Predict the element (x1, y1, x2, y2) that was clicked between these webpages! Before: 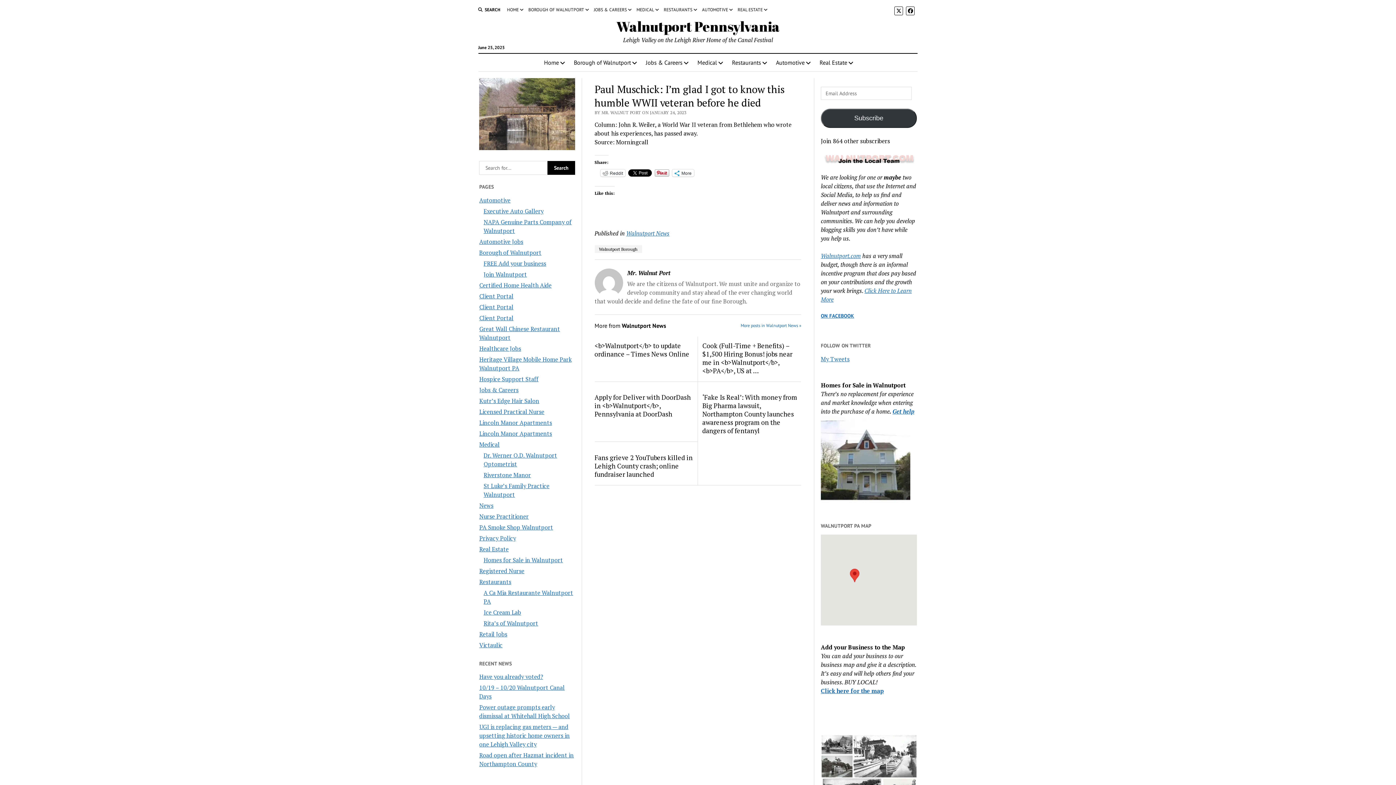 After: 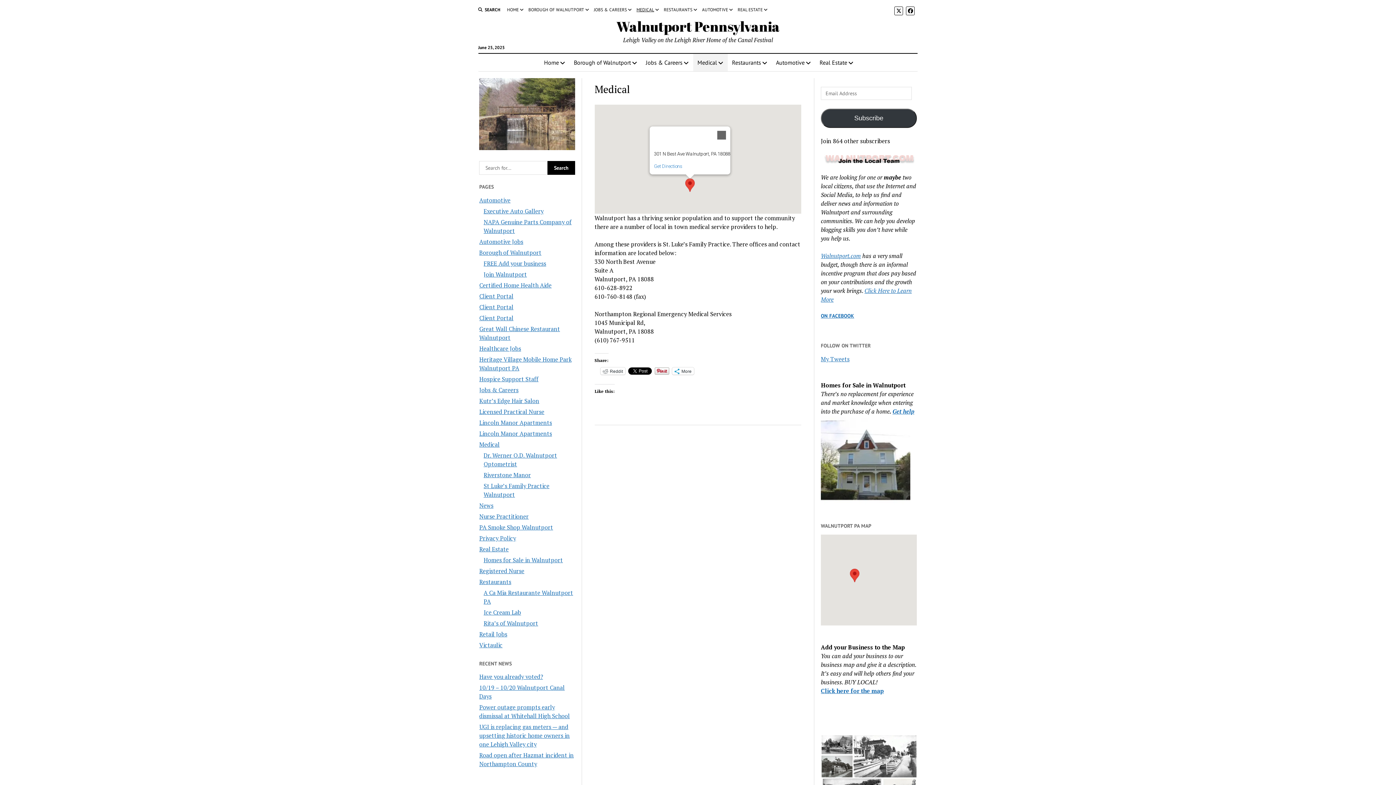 Action: bbox: (479, 440, 499, 448) label: Medical